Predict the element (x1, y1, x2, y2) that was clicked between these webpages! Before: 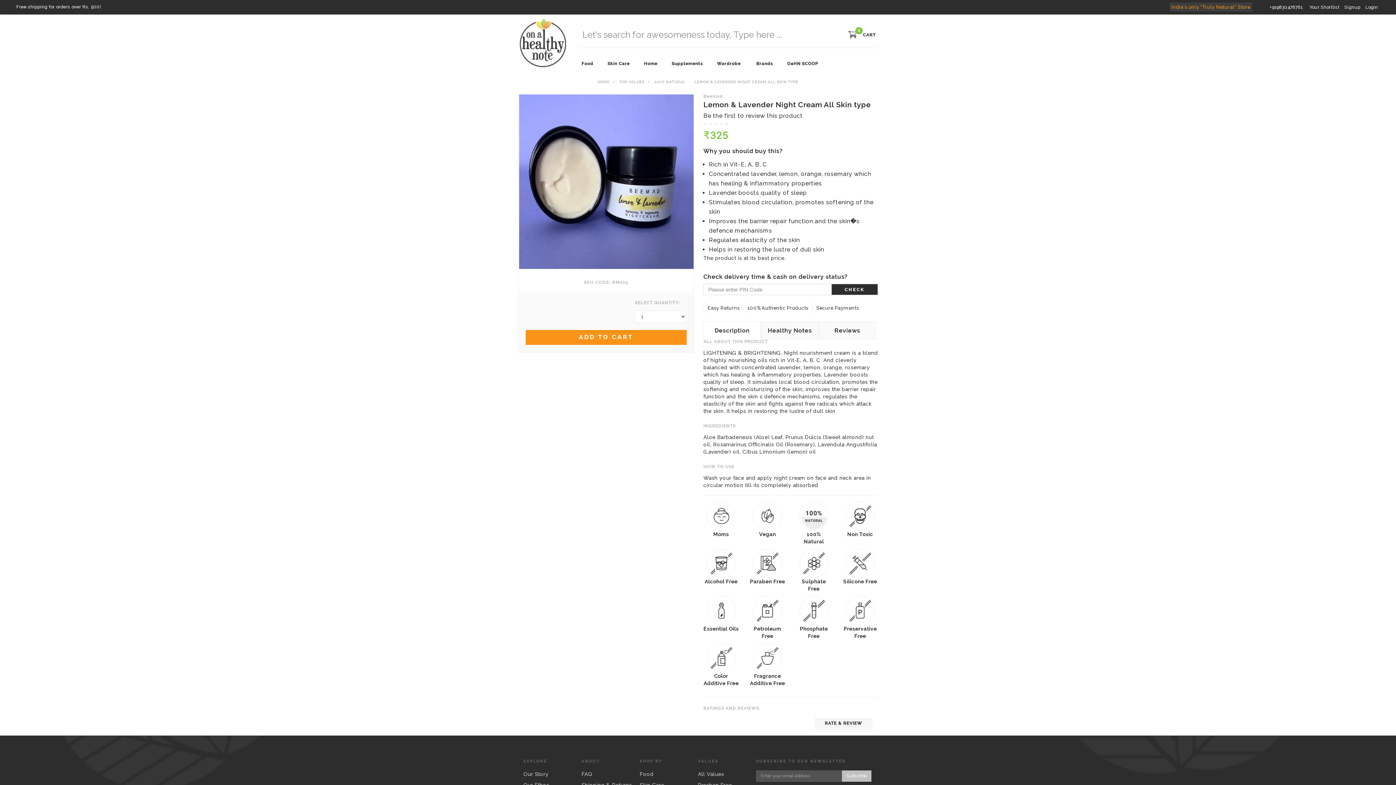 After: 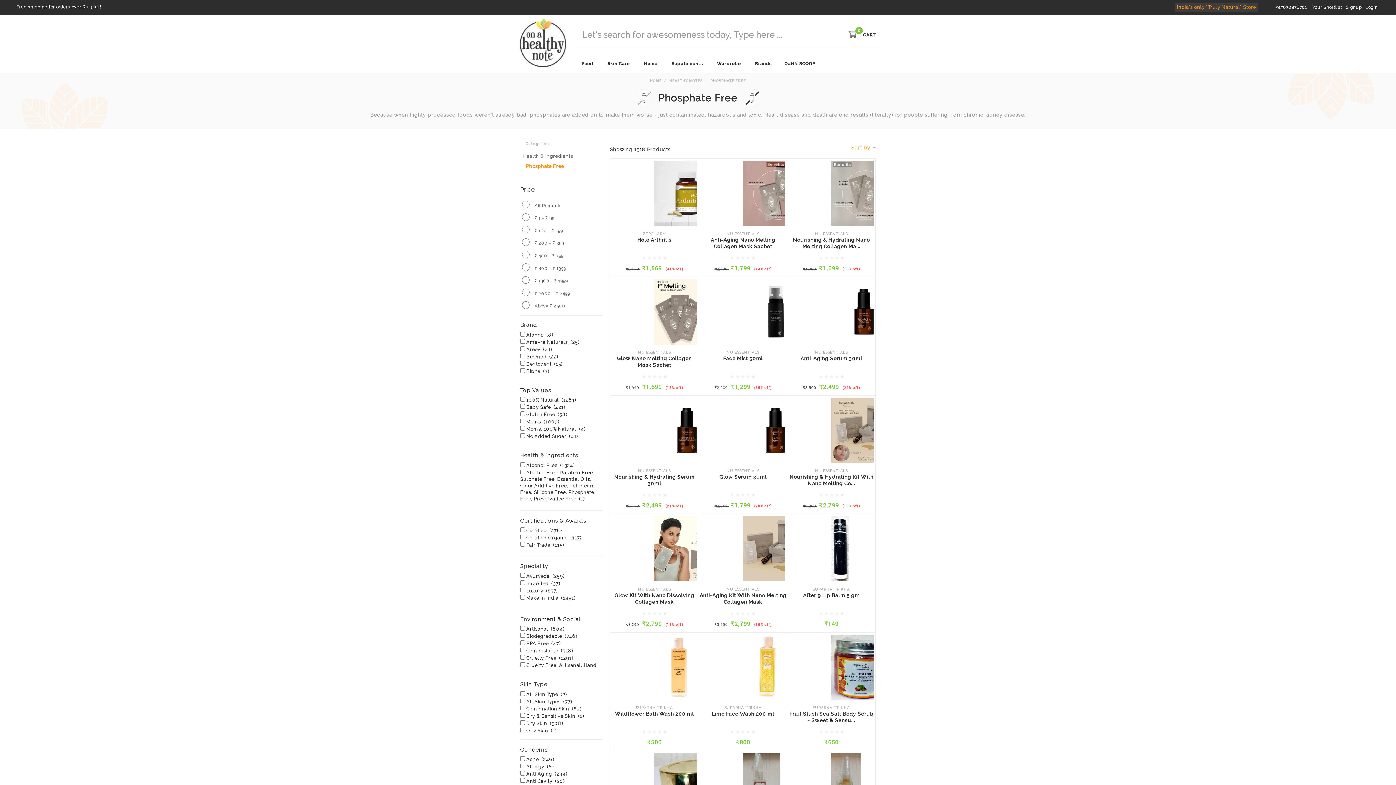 Action: label: Phosphate Free bbox: (796, 596, 831, 640)